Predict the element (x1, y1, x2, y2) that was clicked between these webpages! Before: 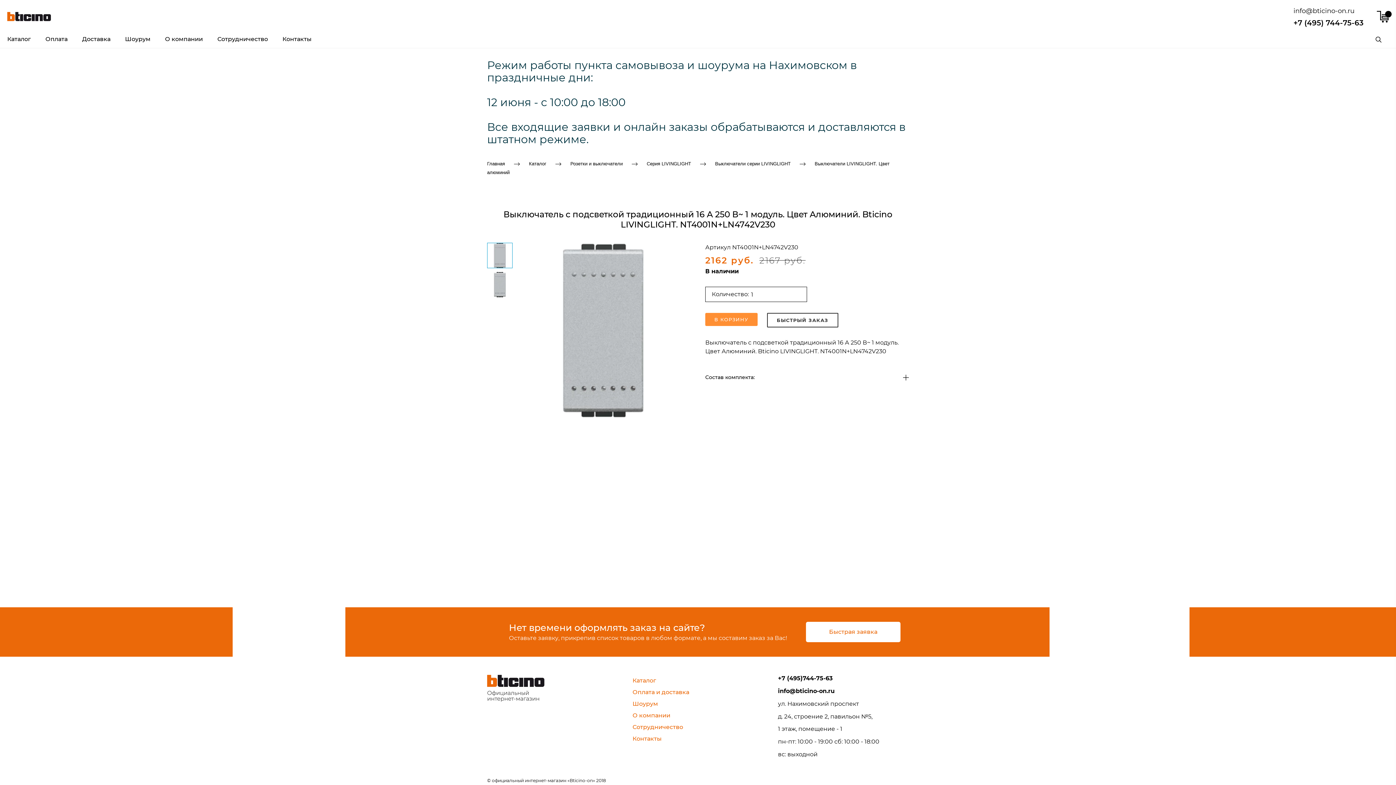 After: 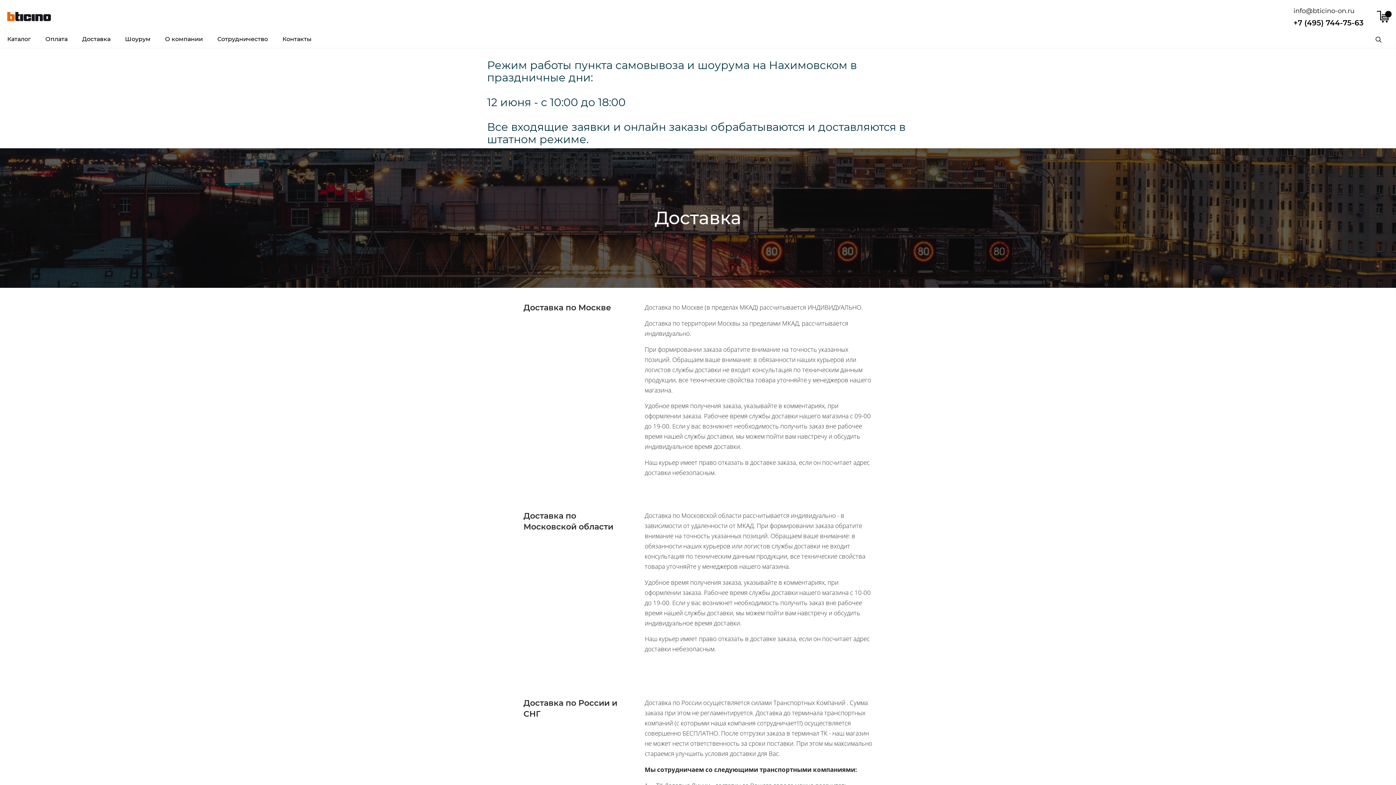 Action: label: Оплата и доставка bbox: (632, 689, 689, 696)